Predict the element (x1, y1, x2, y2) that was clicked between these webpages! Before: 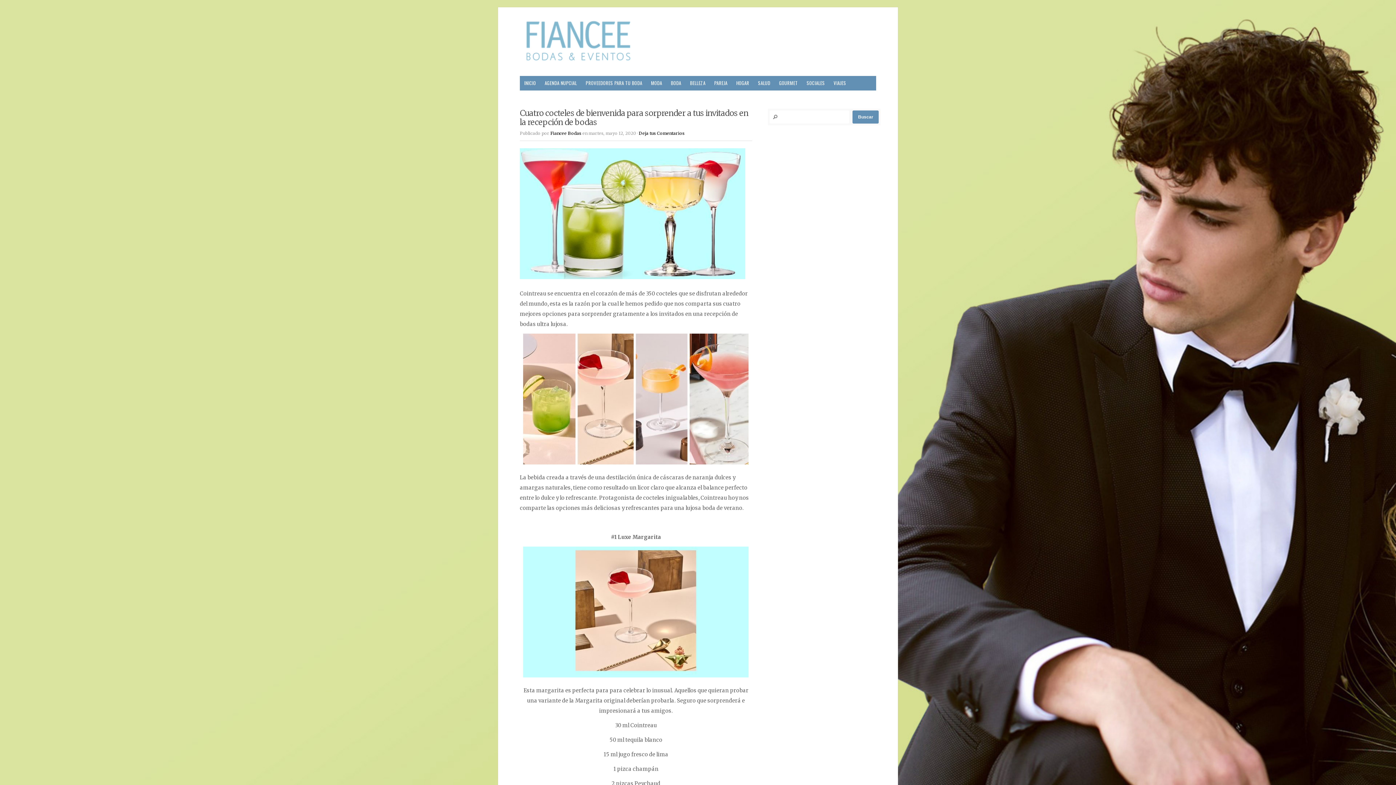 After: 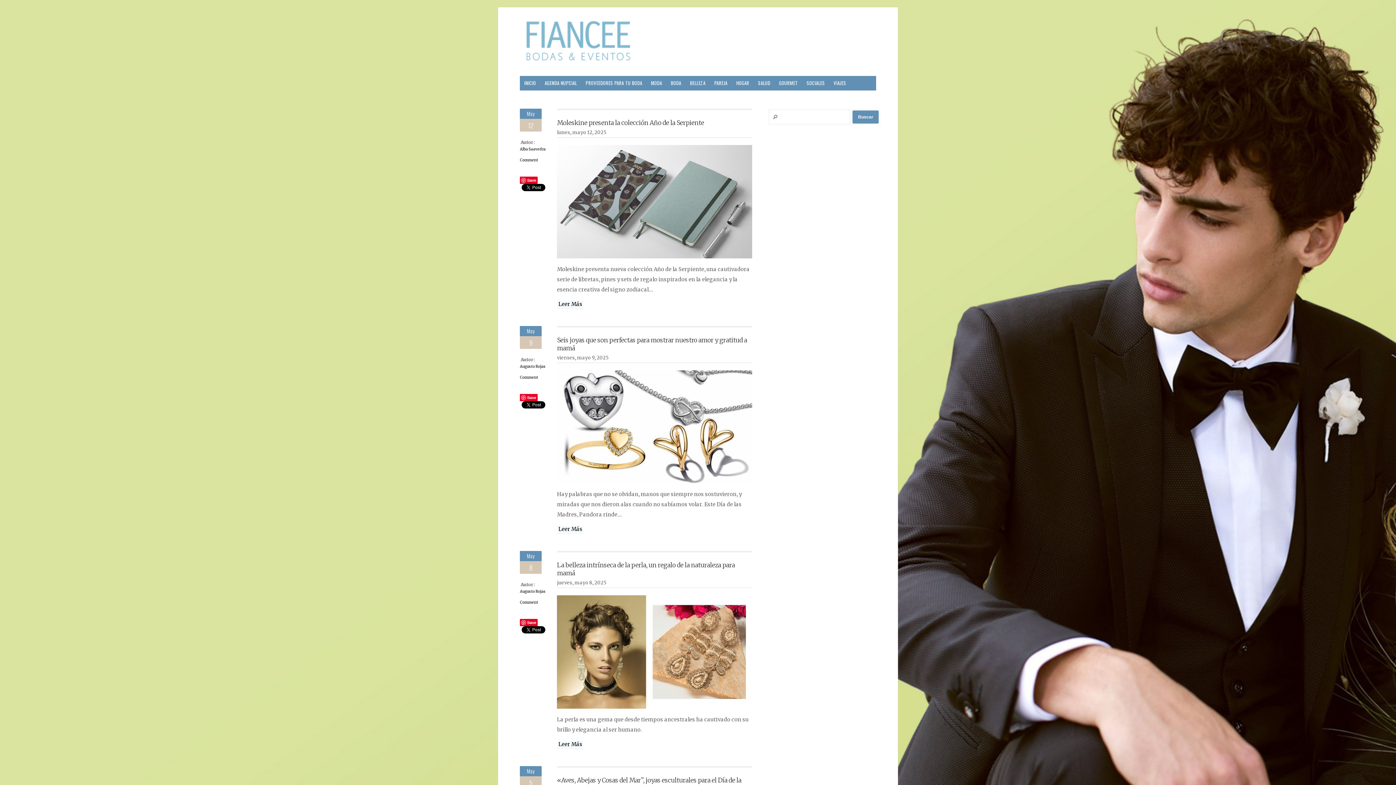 Action: label: MODA bbox: (646, 76, 666, 90)